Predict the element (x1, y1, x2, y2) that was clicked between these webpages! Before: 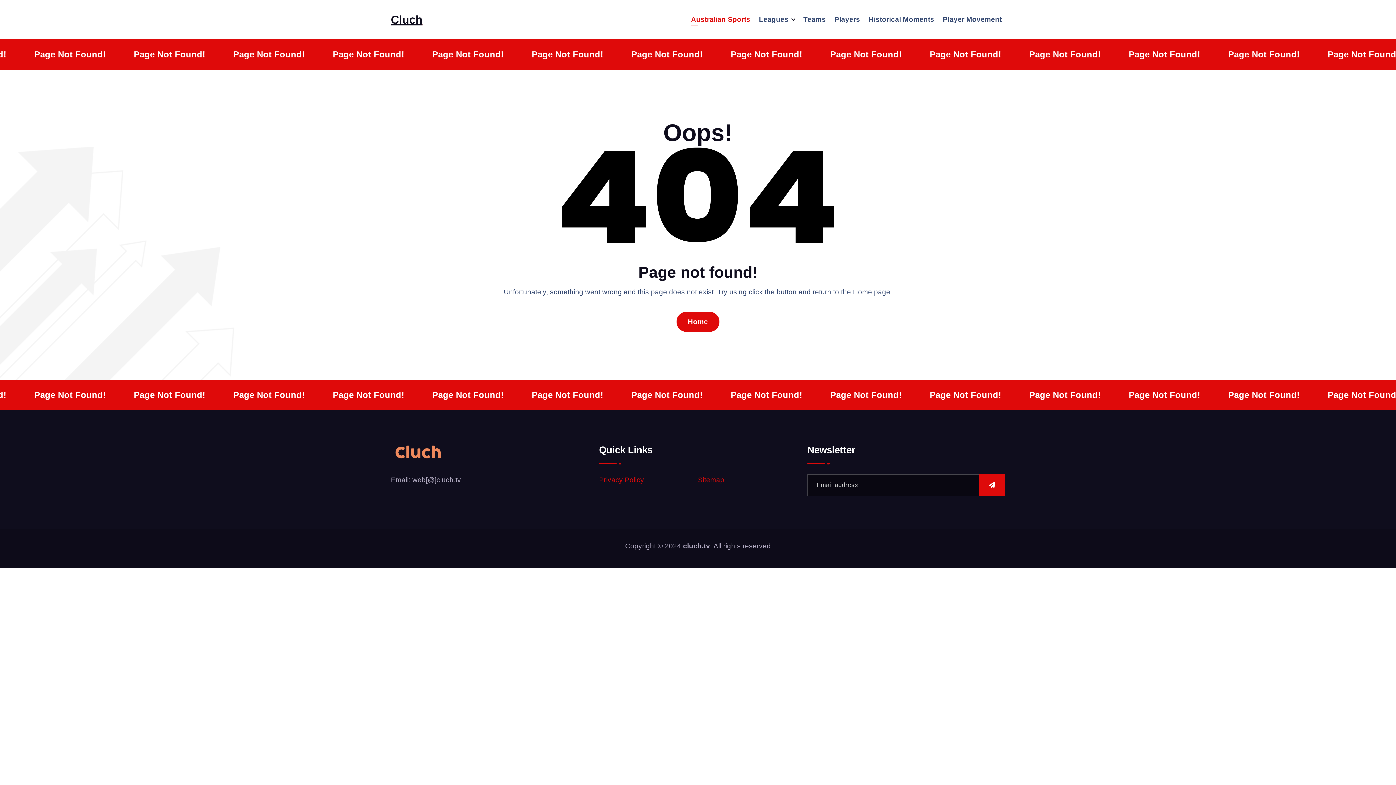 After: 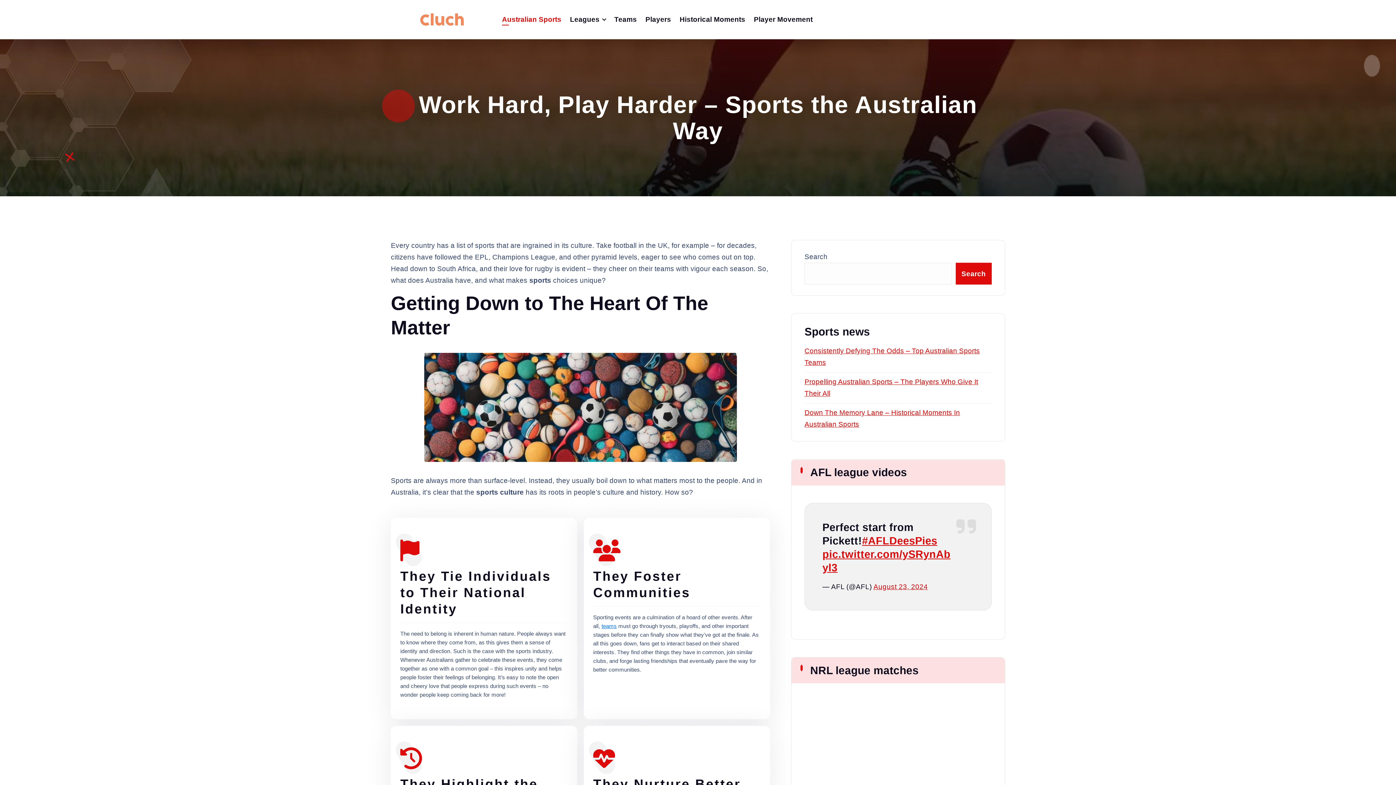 Action: bbox: (691, 14, 750, 24) label: Australian Sports